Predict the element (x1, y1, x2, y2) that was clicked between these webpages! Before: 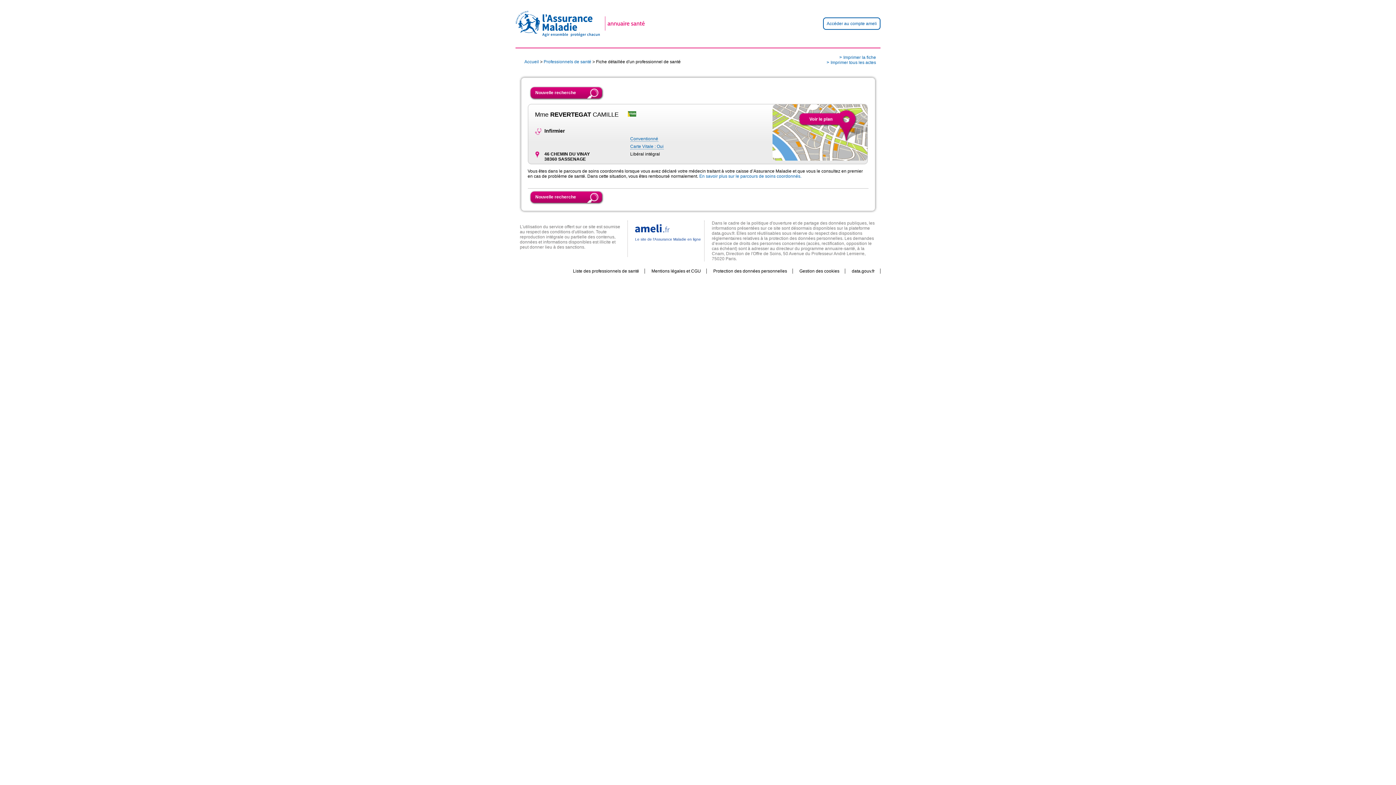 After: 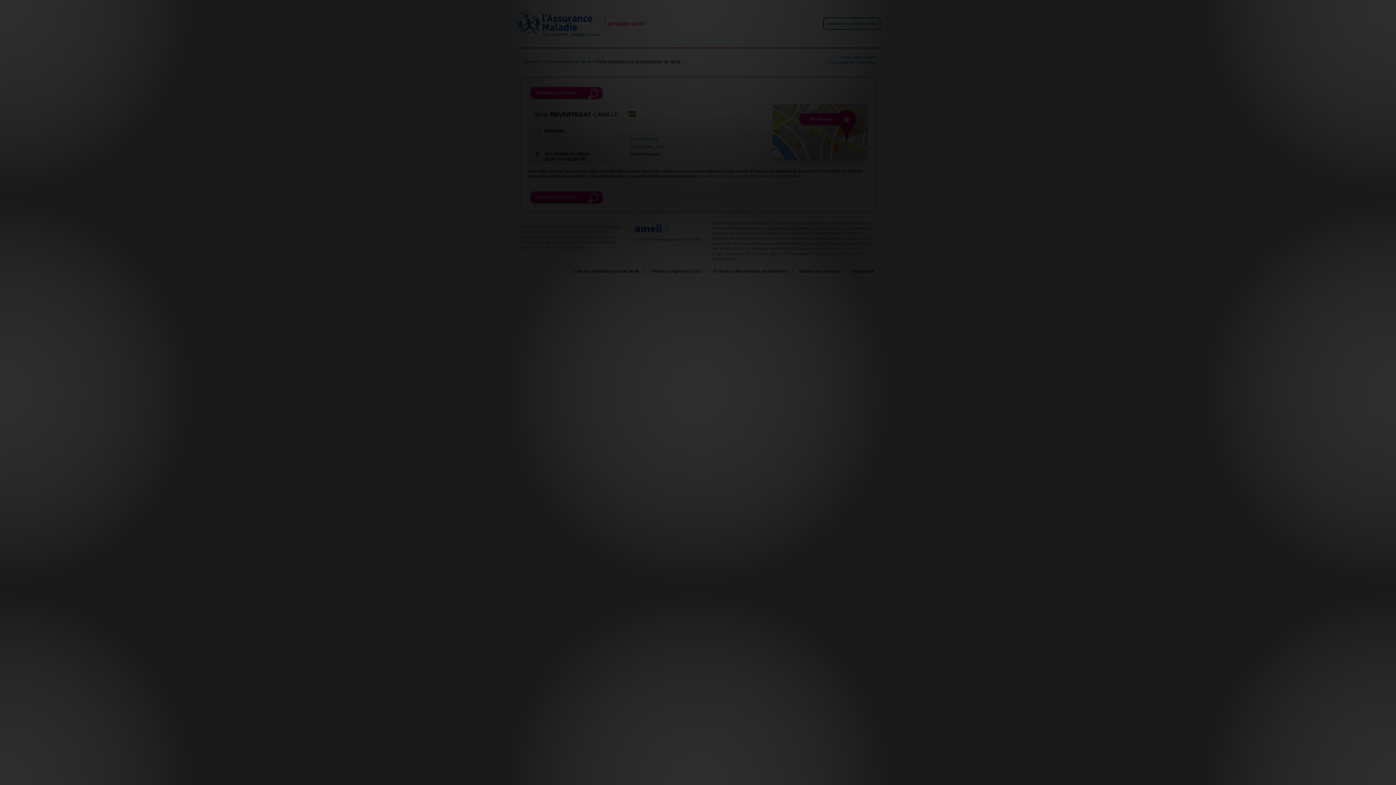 Action: bbox: (772, 156, 867, 161)